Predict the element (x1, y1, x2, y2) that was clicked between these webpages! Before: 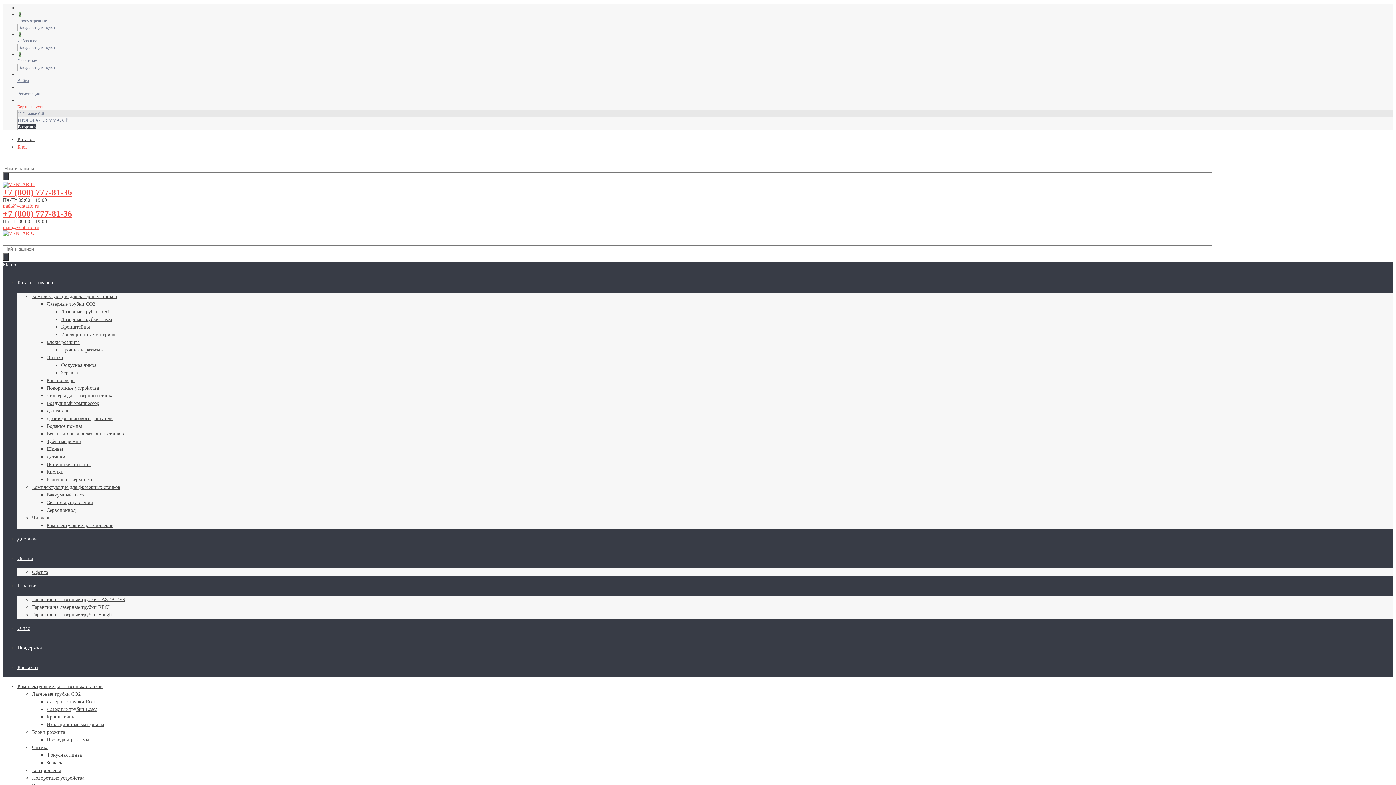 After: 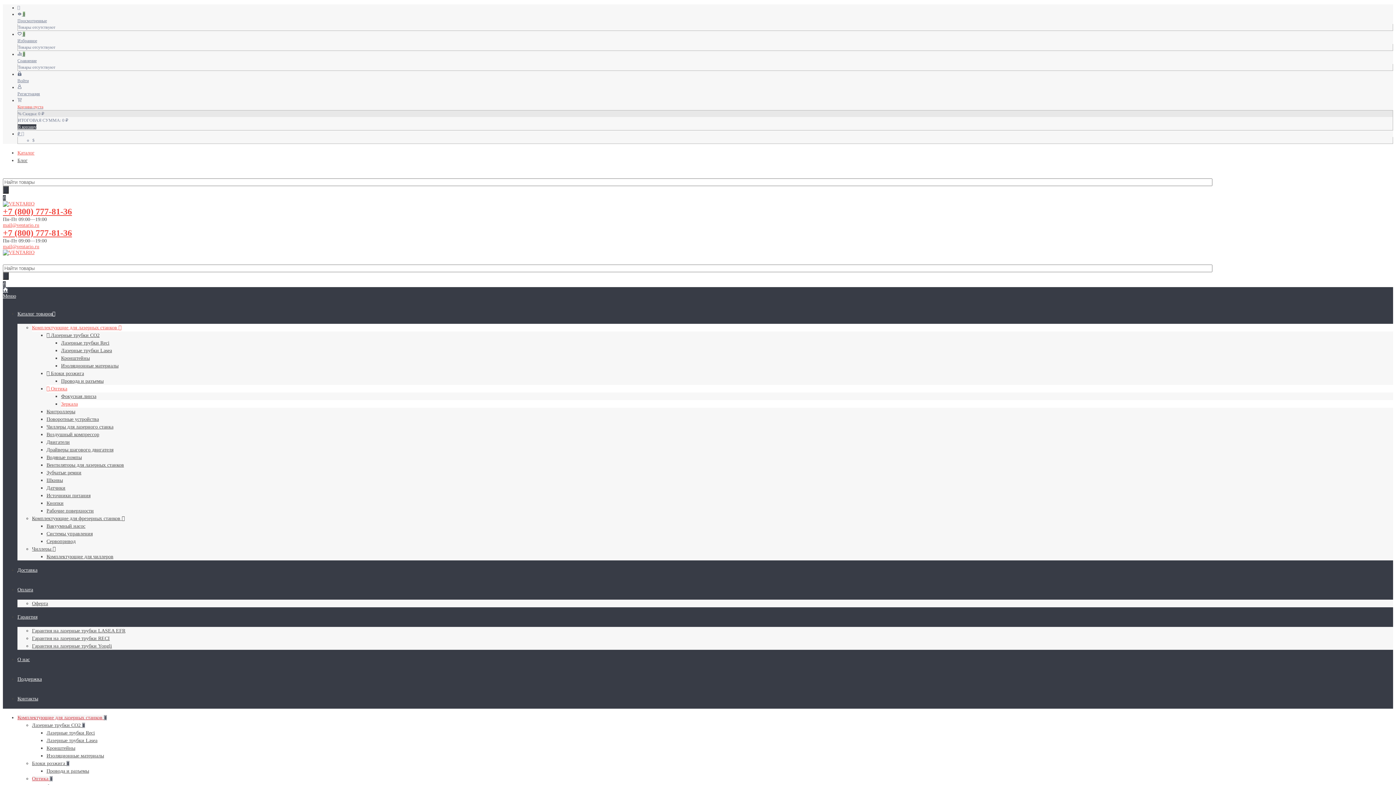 Action: bbox: (61, 370, 77, 375) label: Зеркала